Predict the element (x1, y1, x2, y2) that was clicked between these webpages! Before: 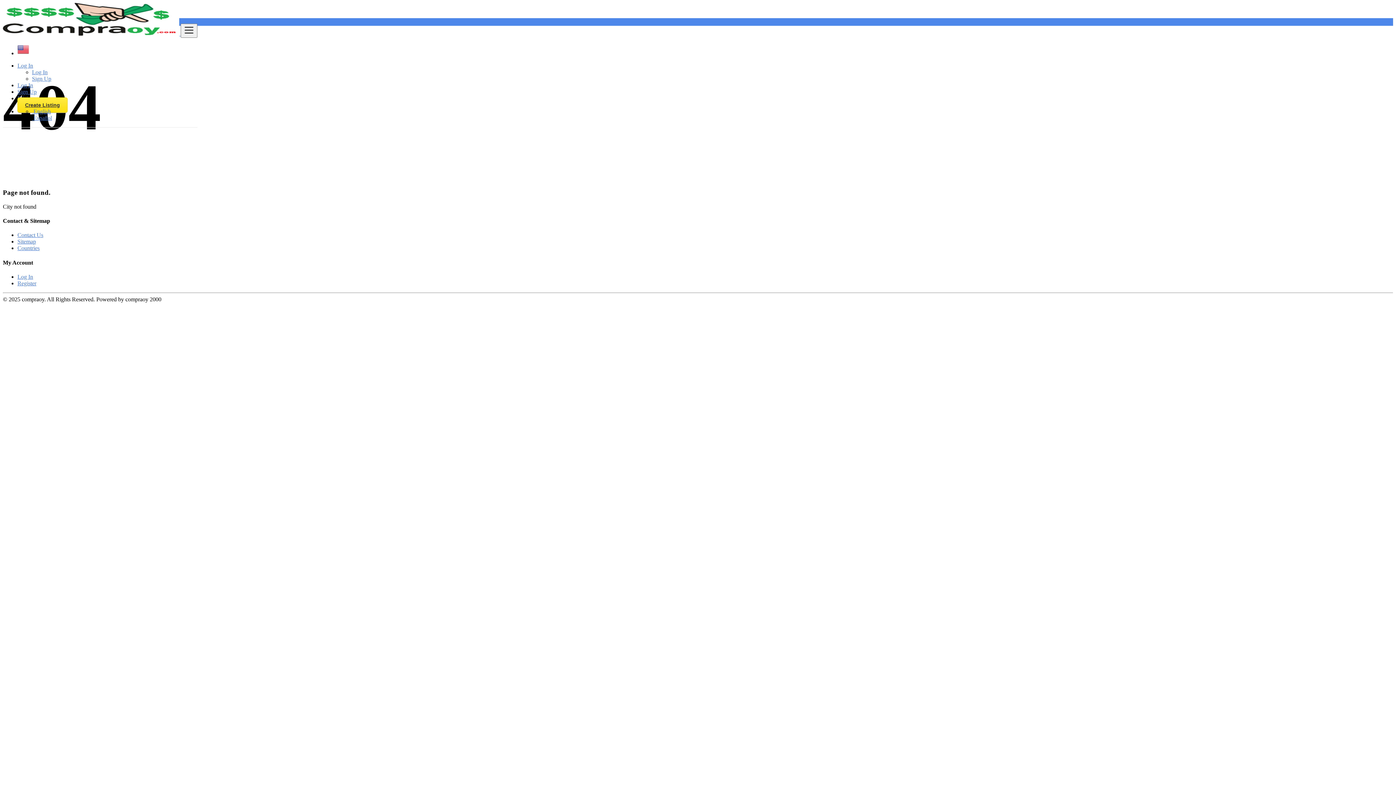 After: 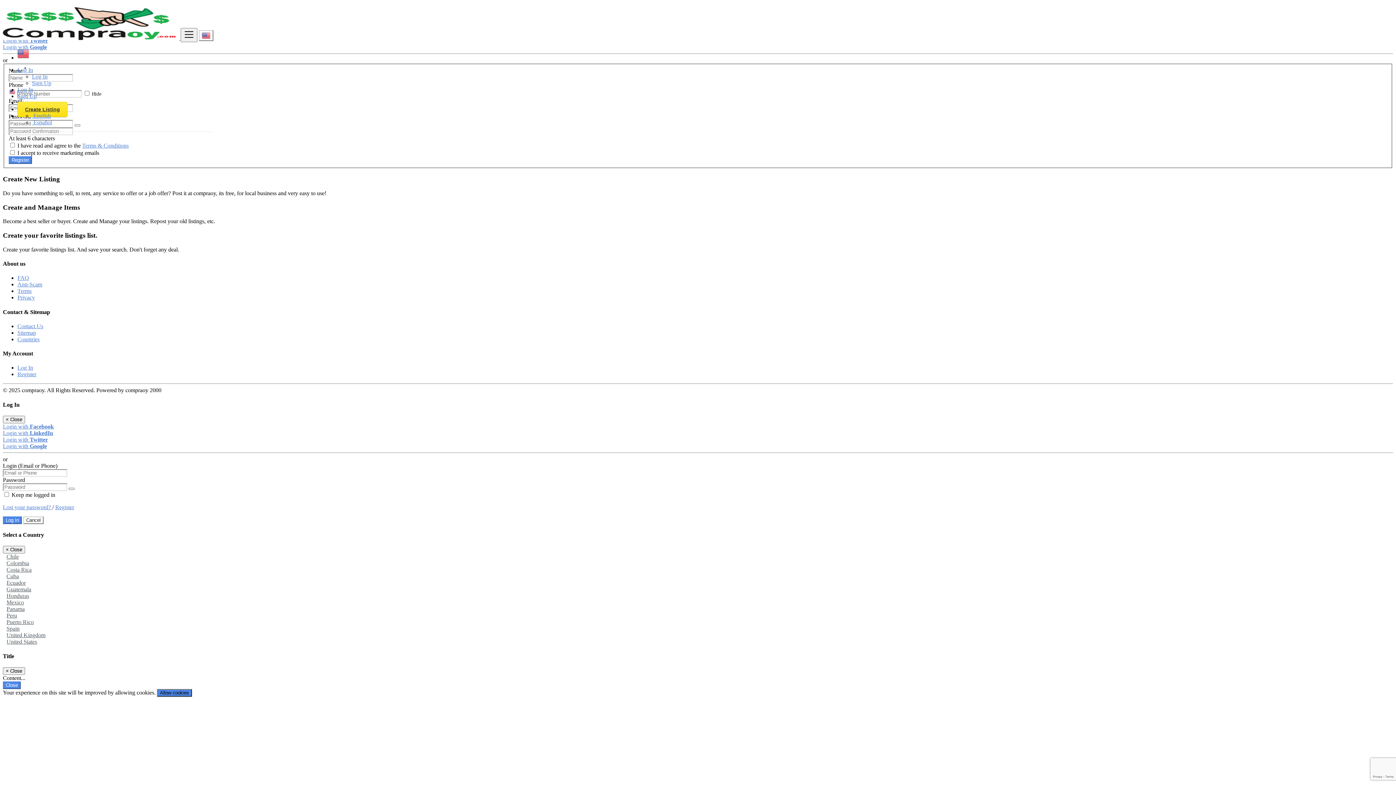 Action: label: Sign Up bbox: (17, 88, 36, 94)